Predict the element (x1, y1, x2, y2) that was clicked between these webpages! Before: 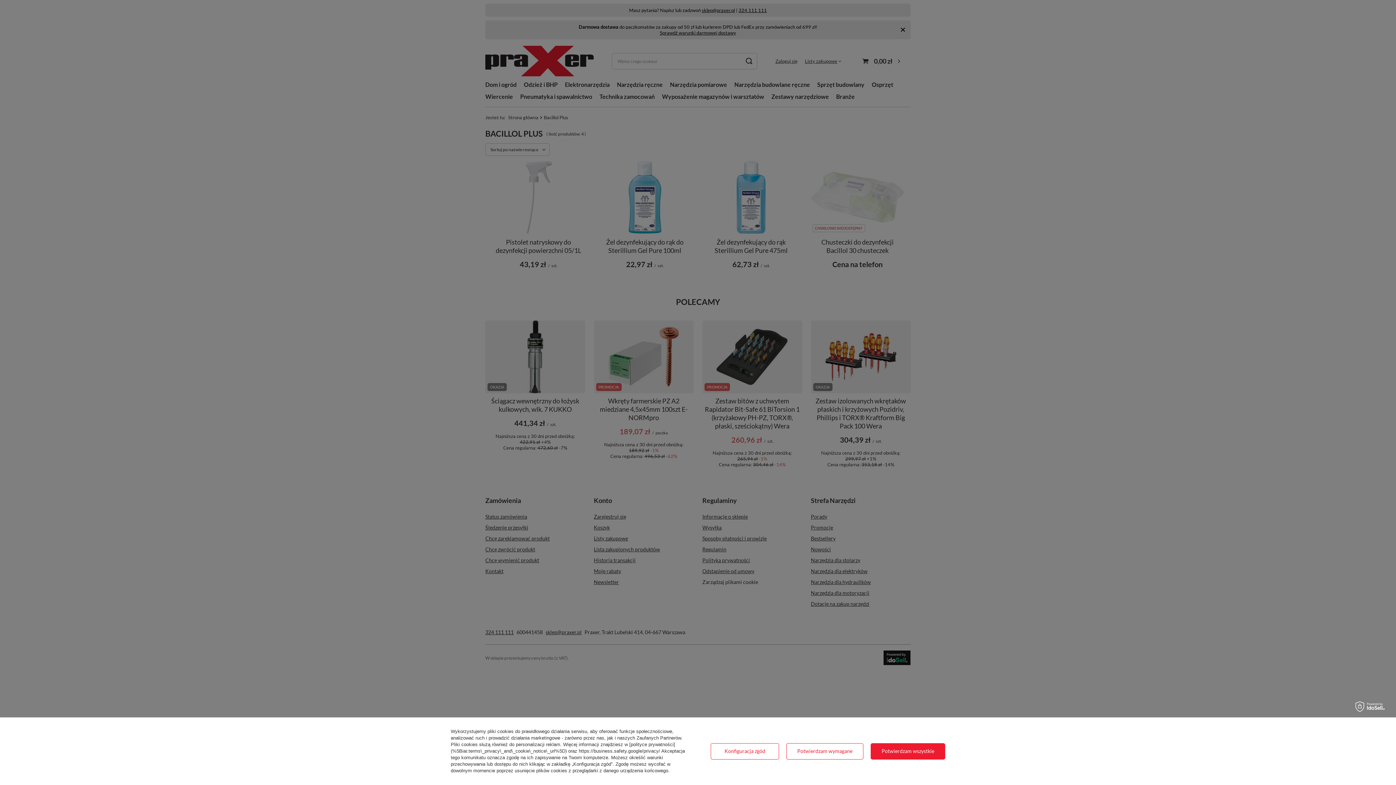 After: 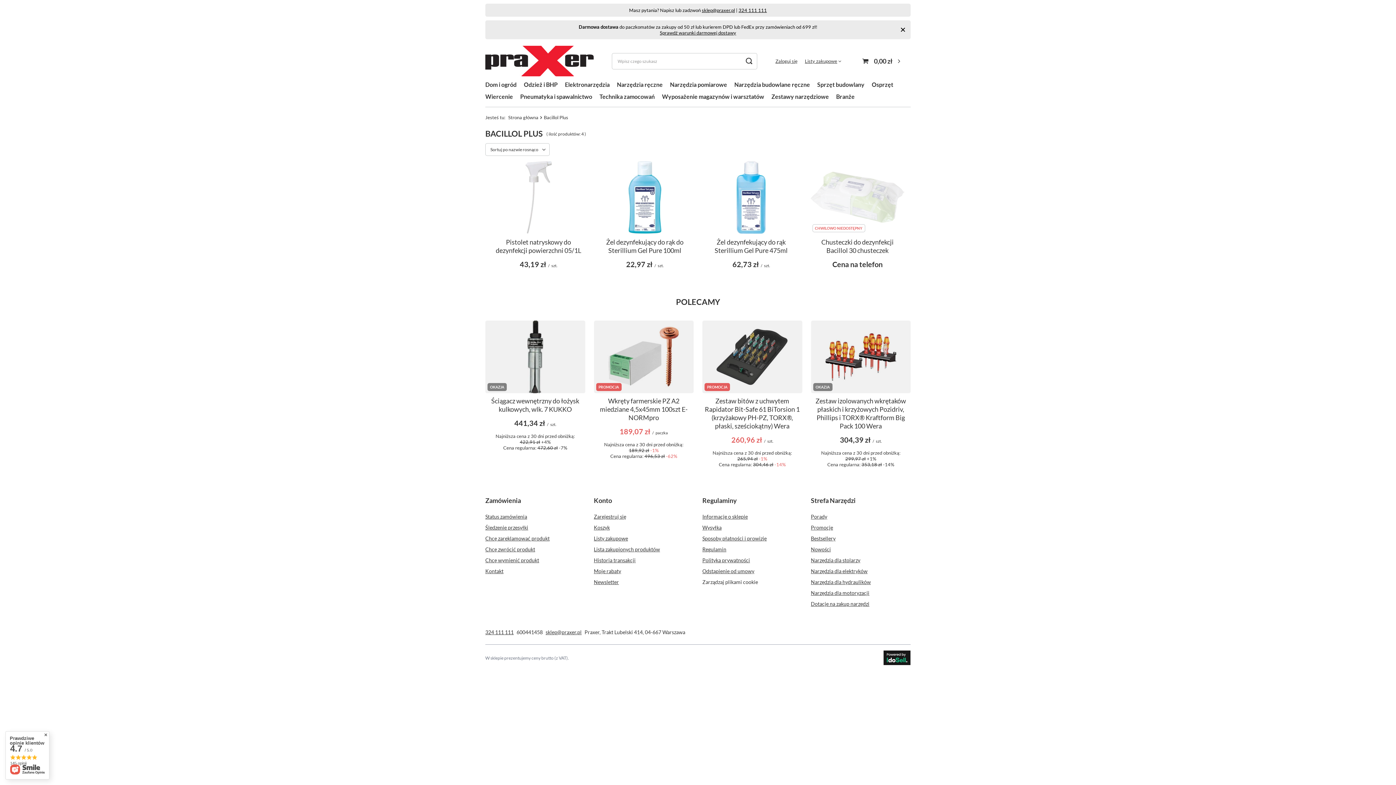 Action: label: Potwierdzam wymagane bbox: (786, 743, 863, 759)